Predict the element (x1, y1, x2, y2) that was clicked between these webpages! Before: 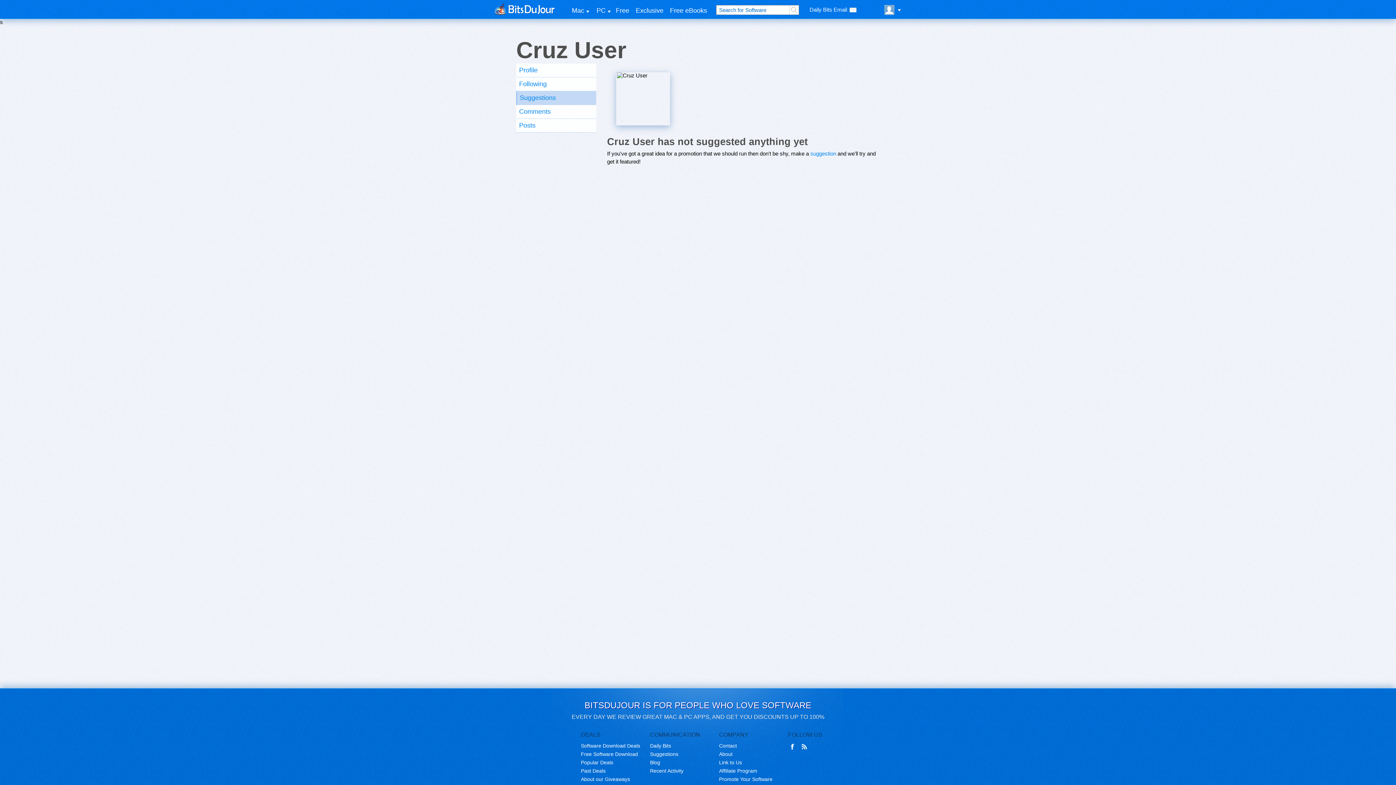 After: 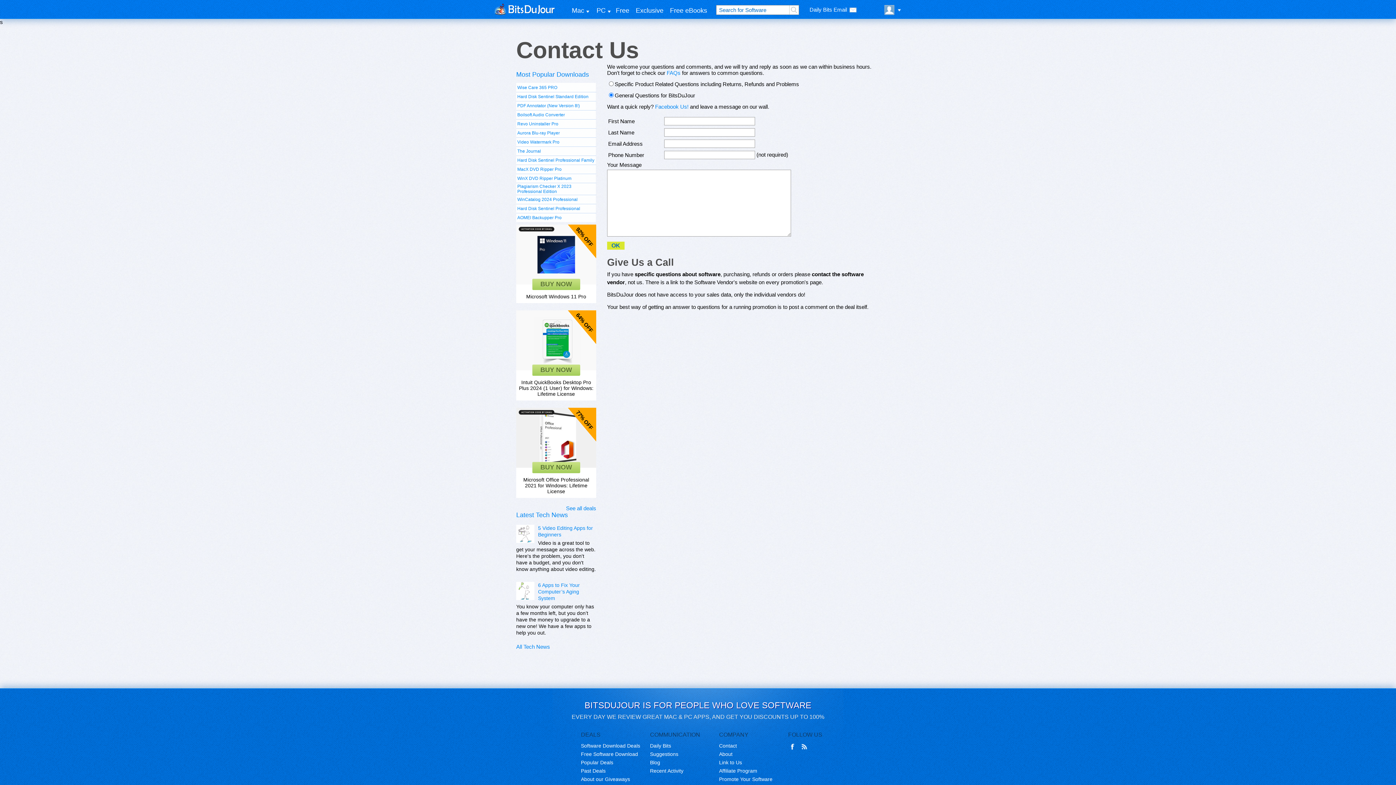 Action: bbox: (719, 742, 788, 750) label: Contact